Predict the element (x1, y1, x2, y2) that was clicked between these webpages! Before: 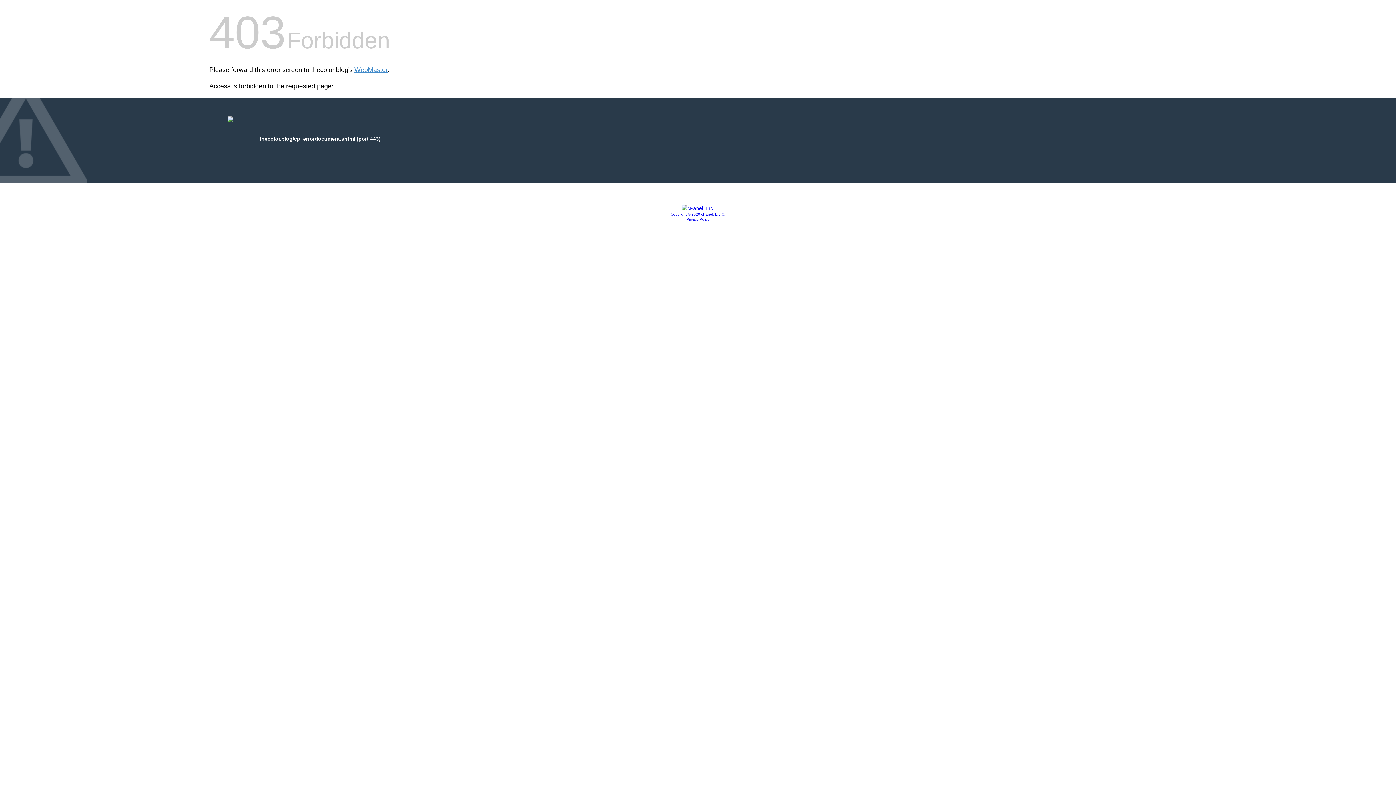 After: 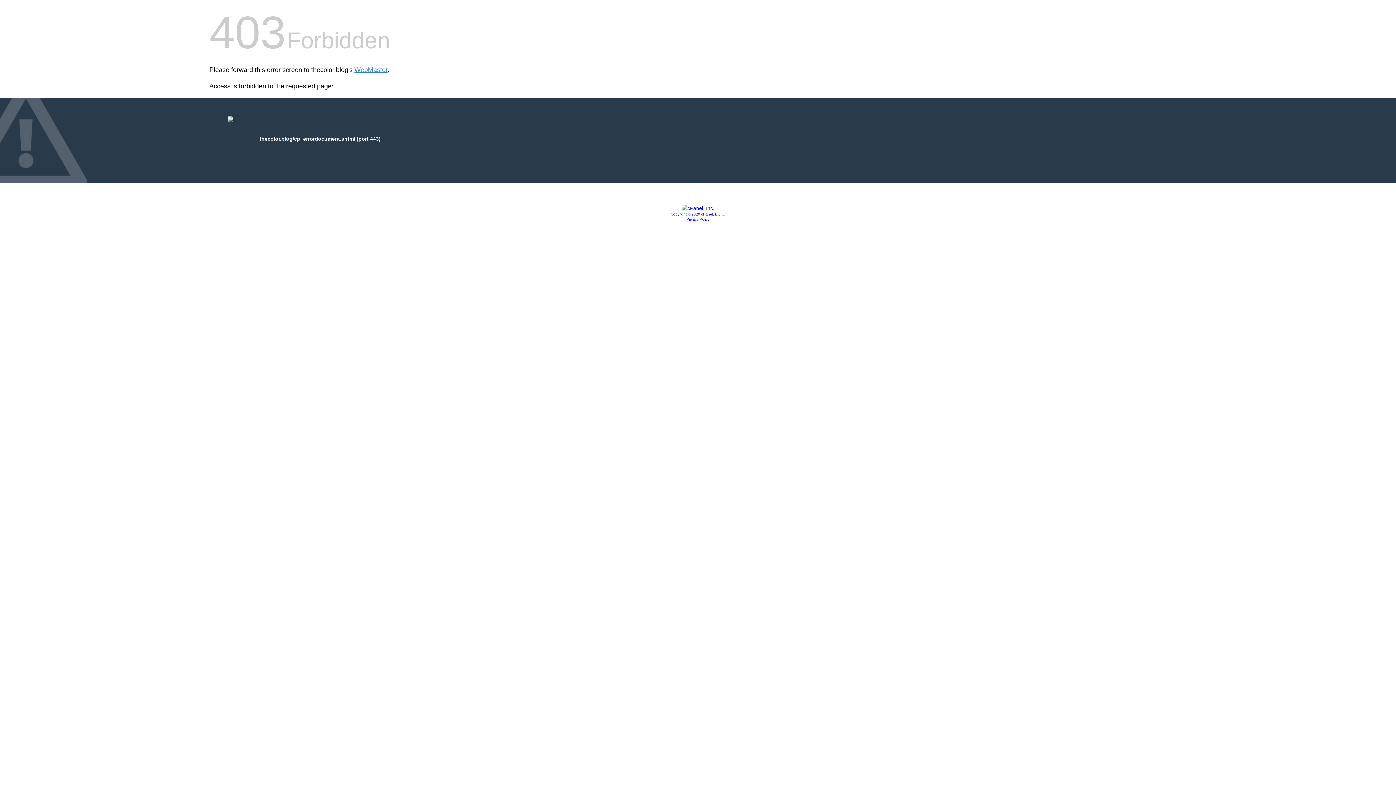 Action: label: Privacy Policy bbox: (686, 217, 709, 221)